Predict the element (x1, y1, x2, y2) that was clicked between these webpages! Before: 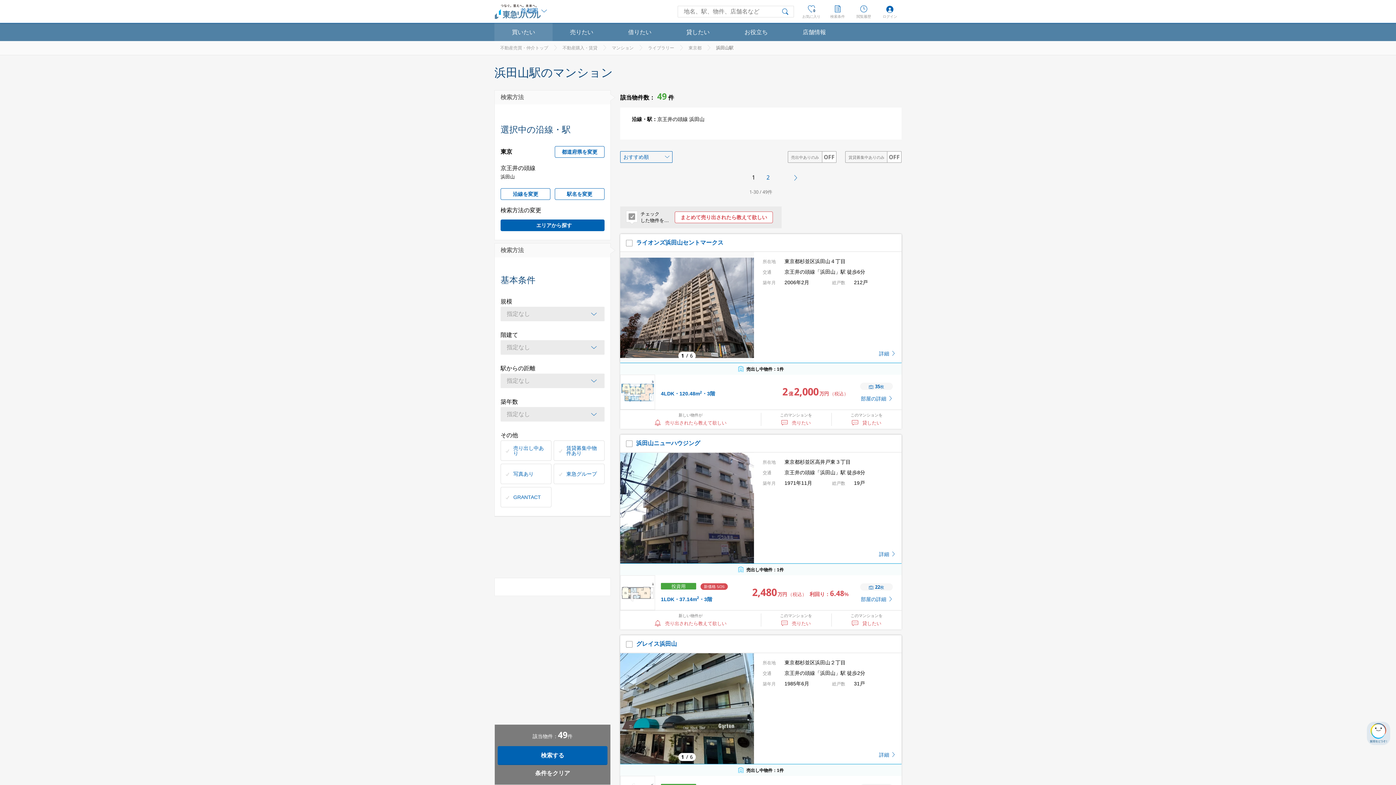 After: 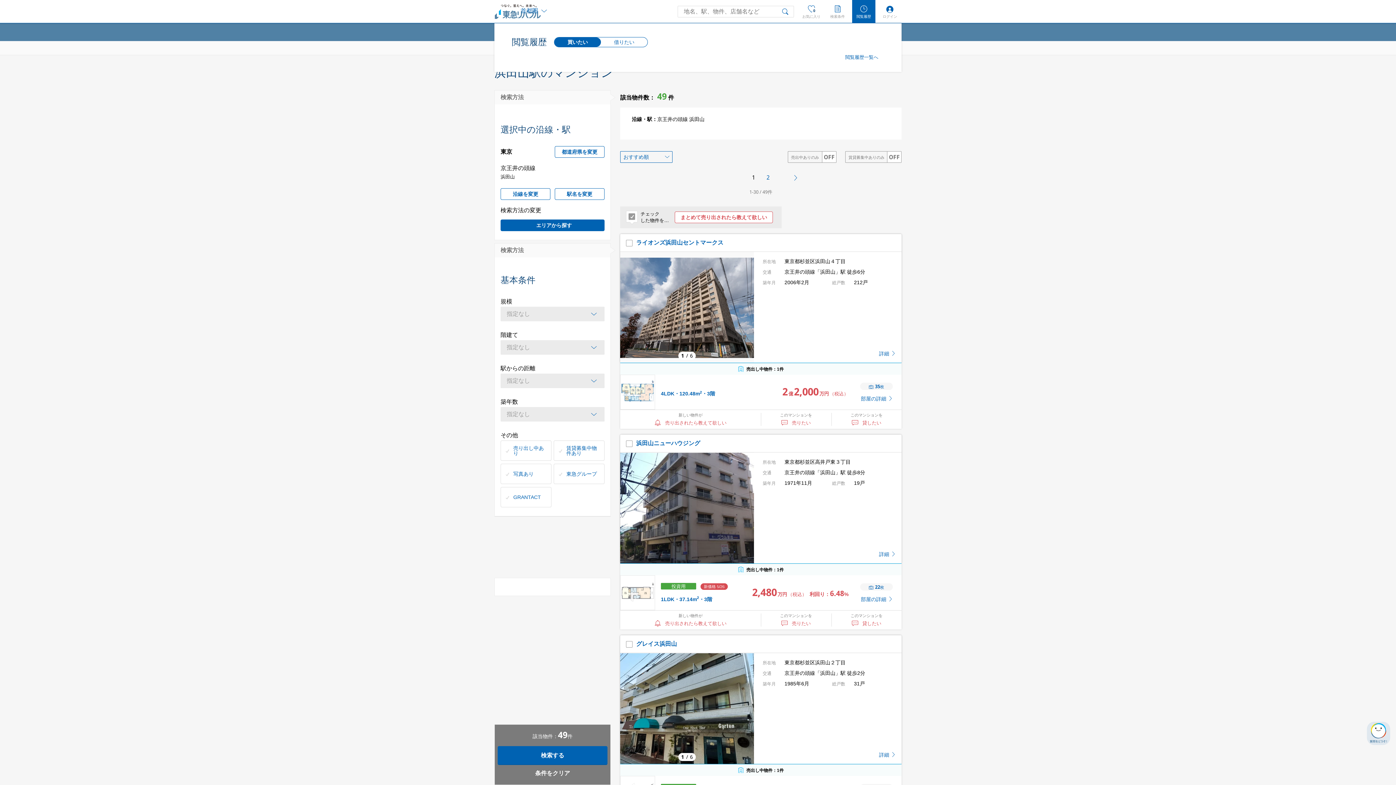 Action: label: 閲覧履歴 bbox: (852, 0, 875, 23)